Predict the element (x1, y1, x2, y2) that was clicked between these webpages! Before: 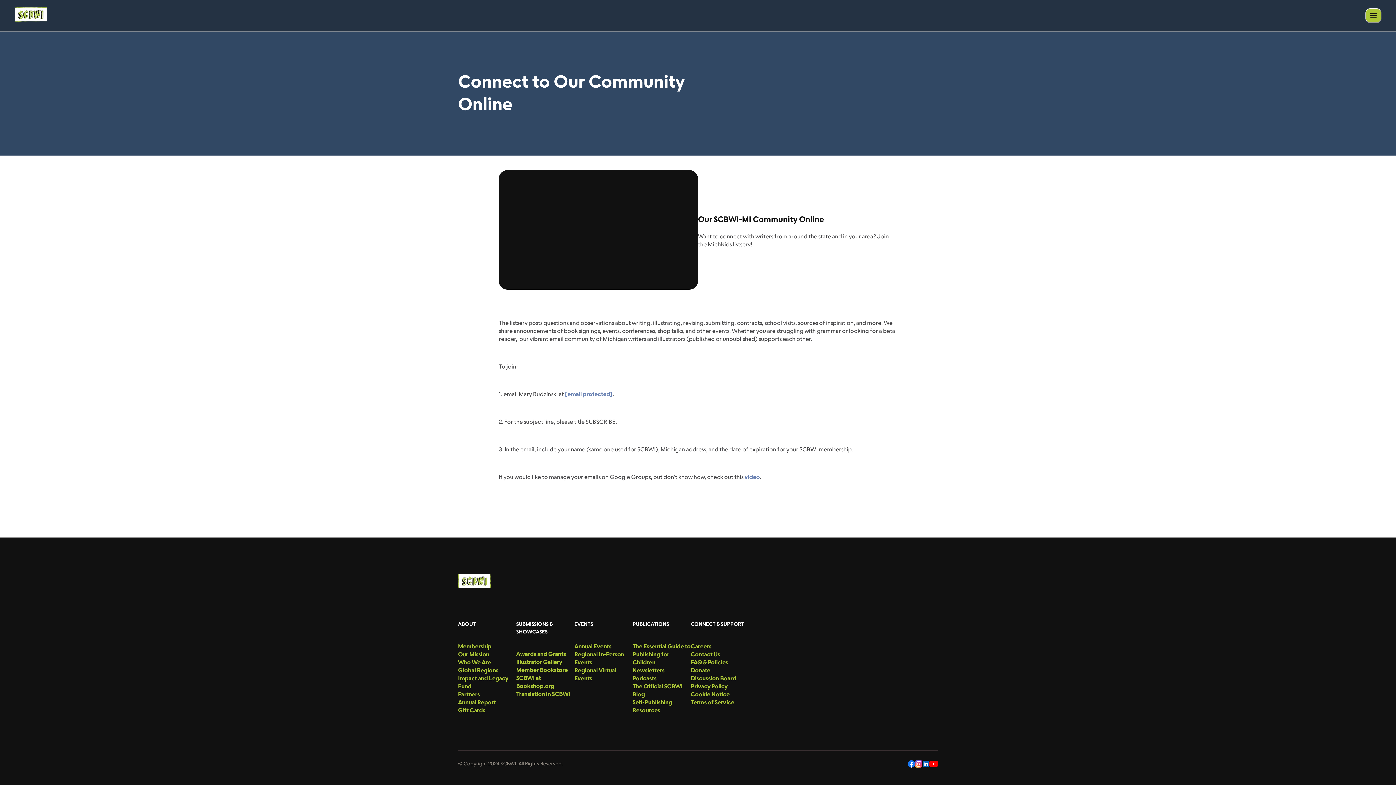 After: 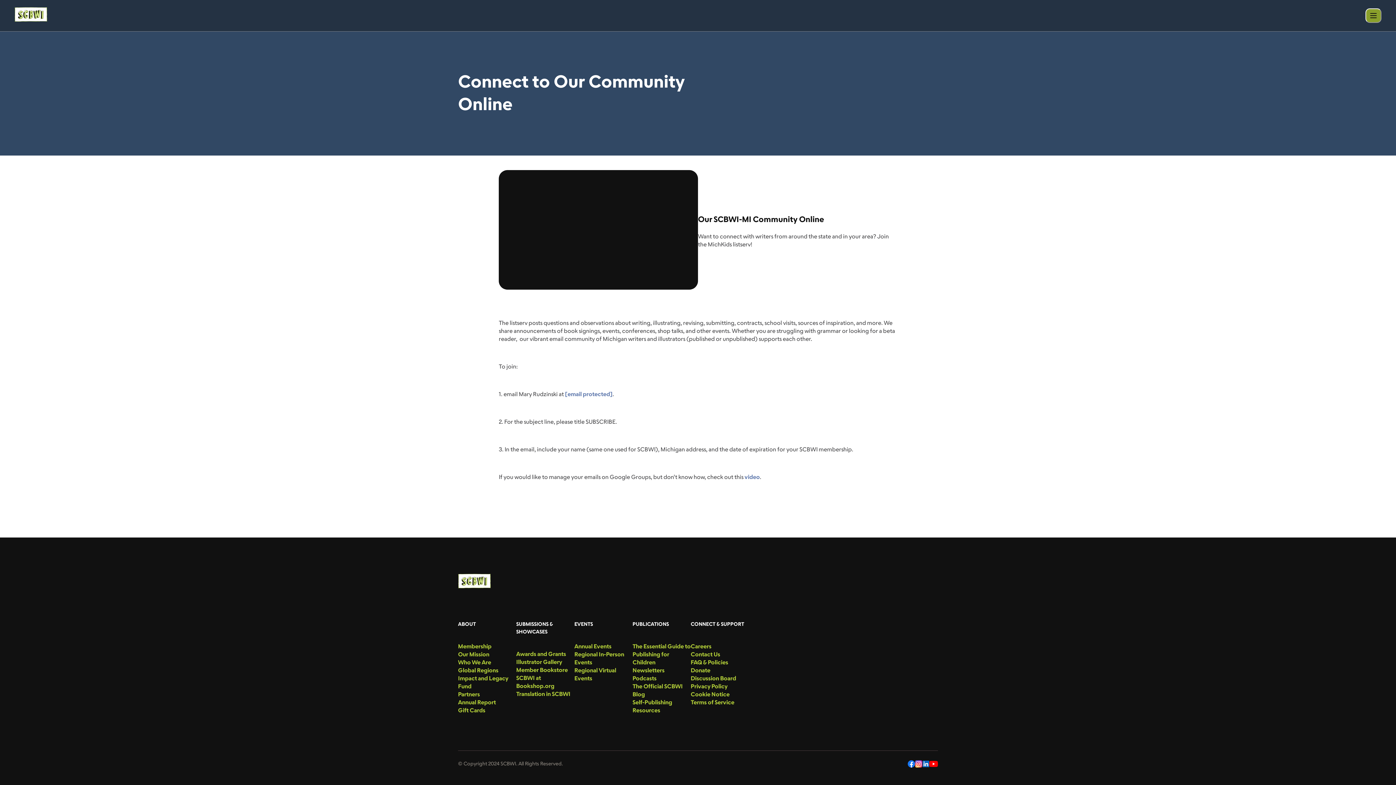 Action: bbox: (1365, 8, 1381, 22)